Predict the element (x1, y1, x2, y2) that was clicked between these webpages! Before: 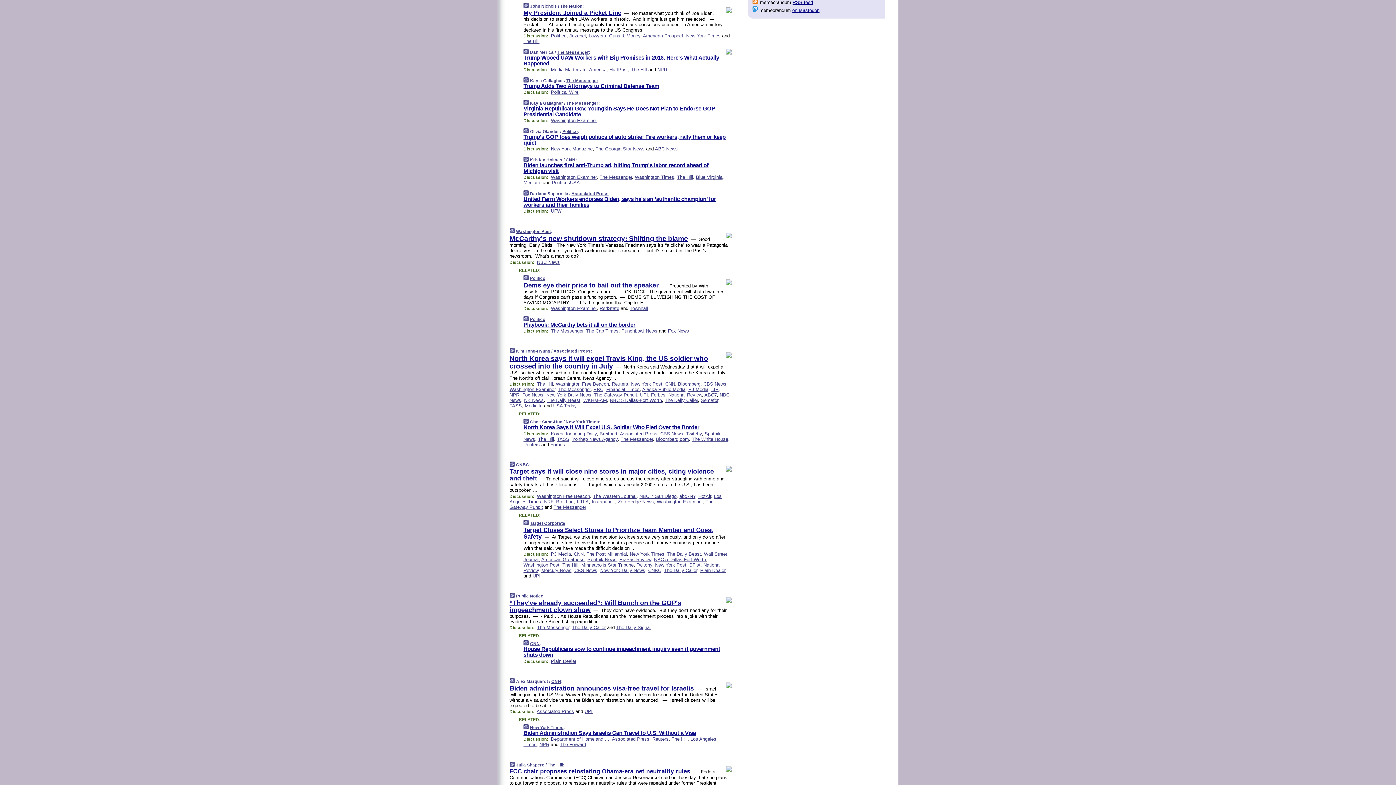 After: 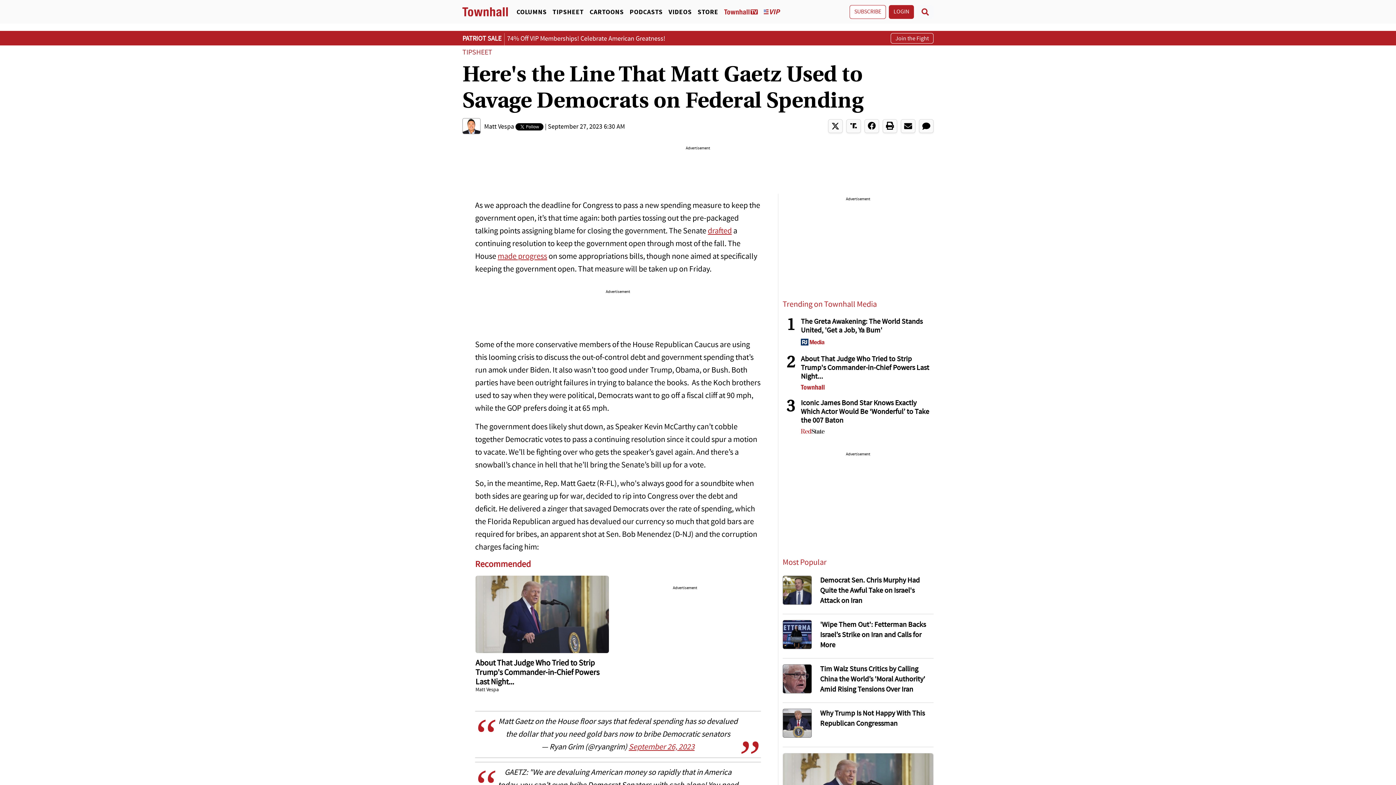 Action: bbox: (629, 305, 648, 311) label: Townhall